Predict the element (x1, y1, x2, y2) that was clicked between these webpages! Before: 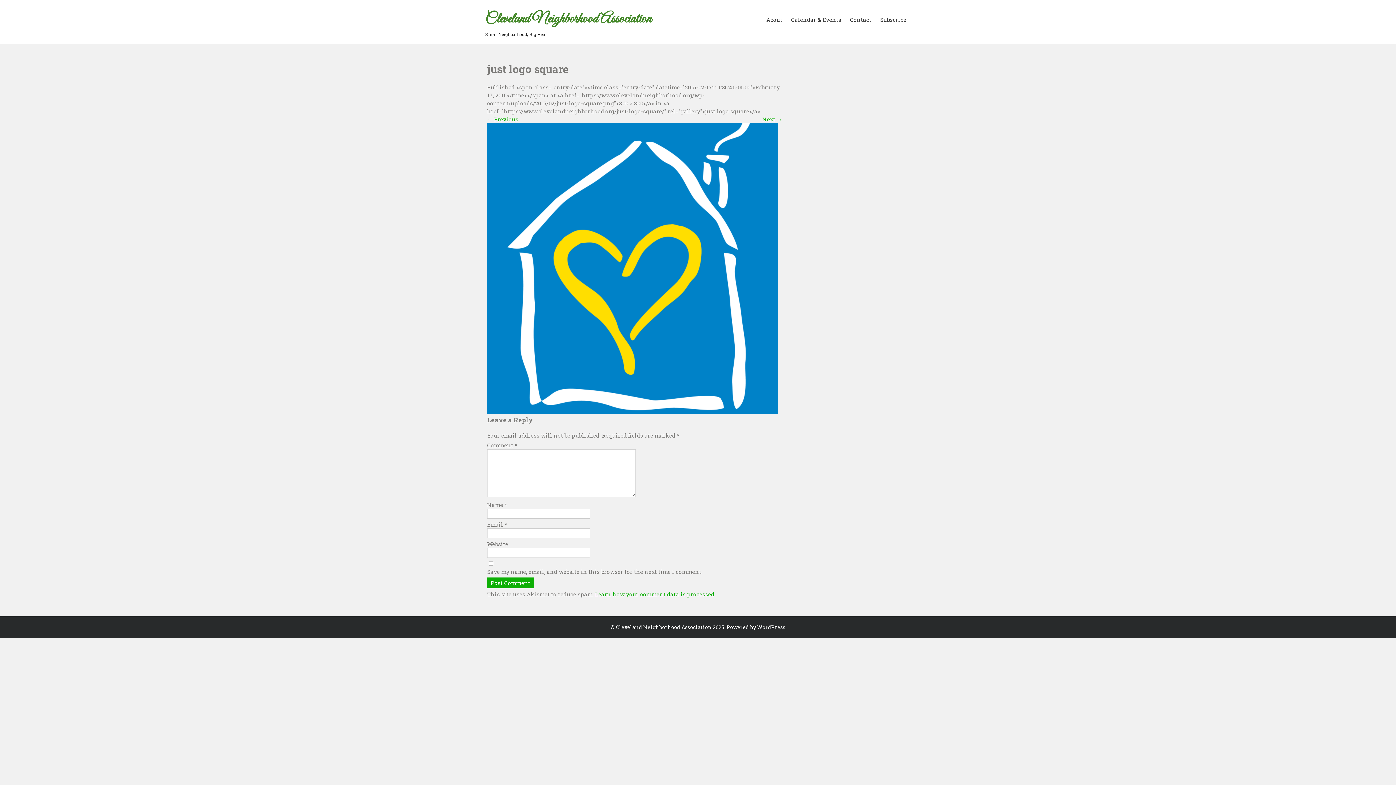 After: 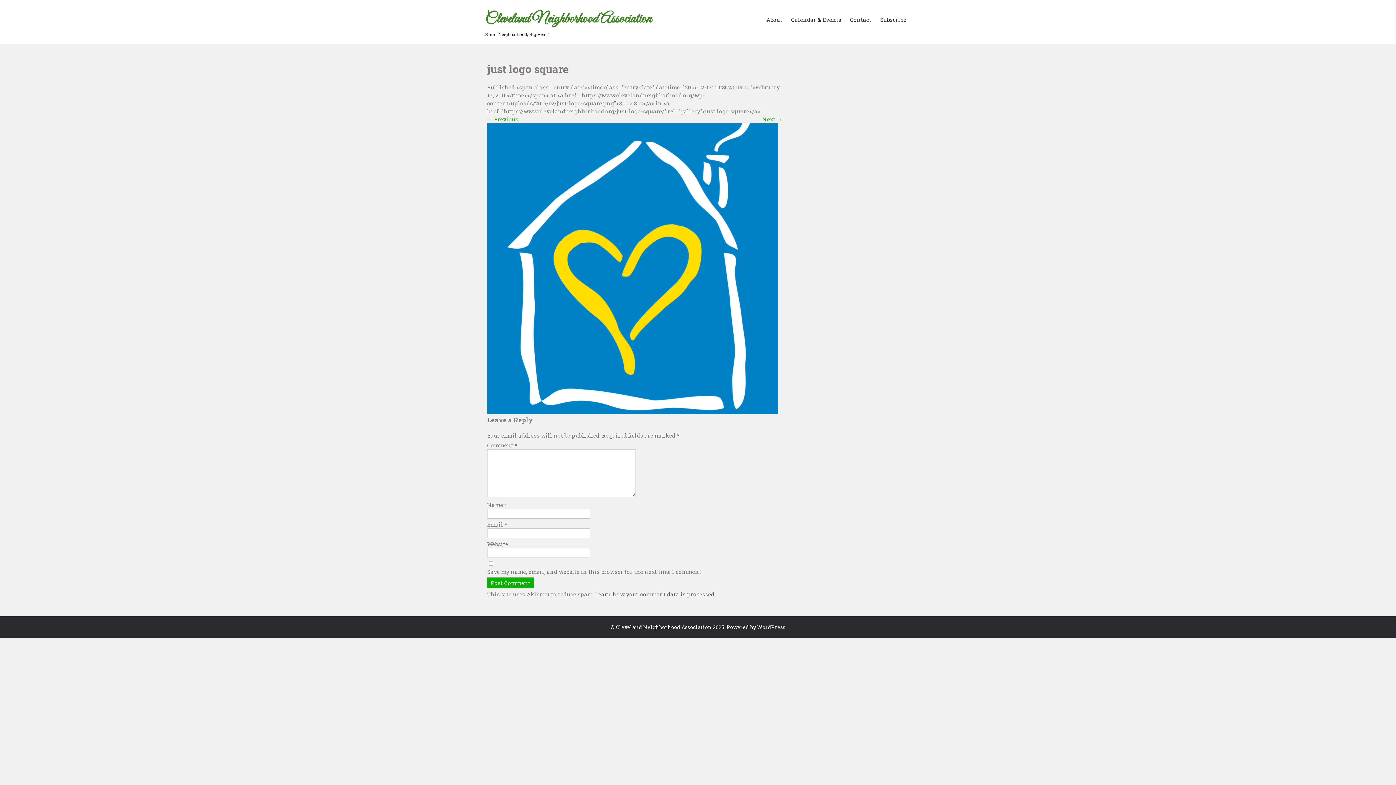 Action: bbox: (595, 590, 715, 598) label: Learn how your comment data is processed.